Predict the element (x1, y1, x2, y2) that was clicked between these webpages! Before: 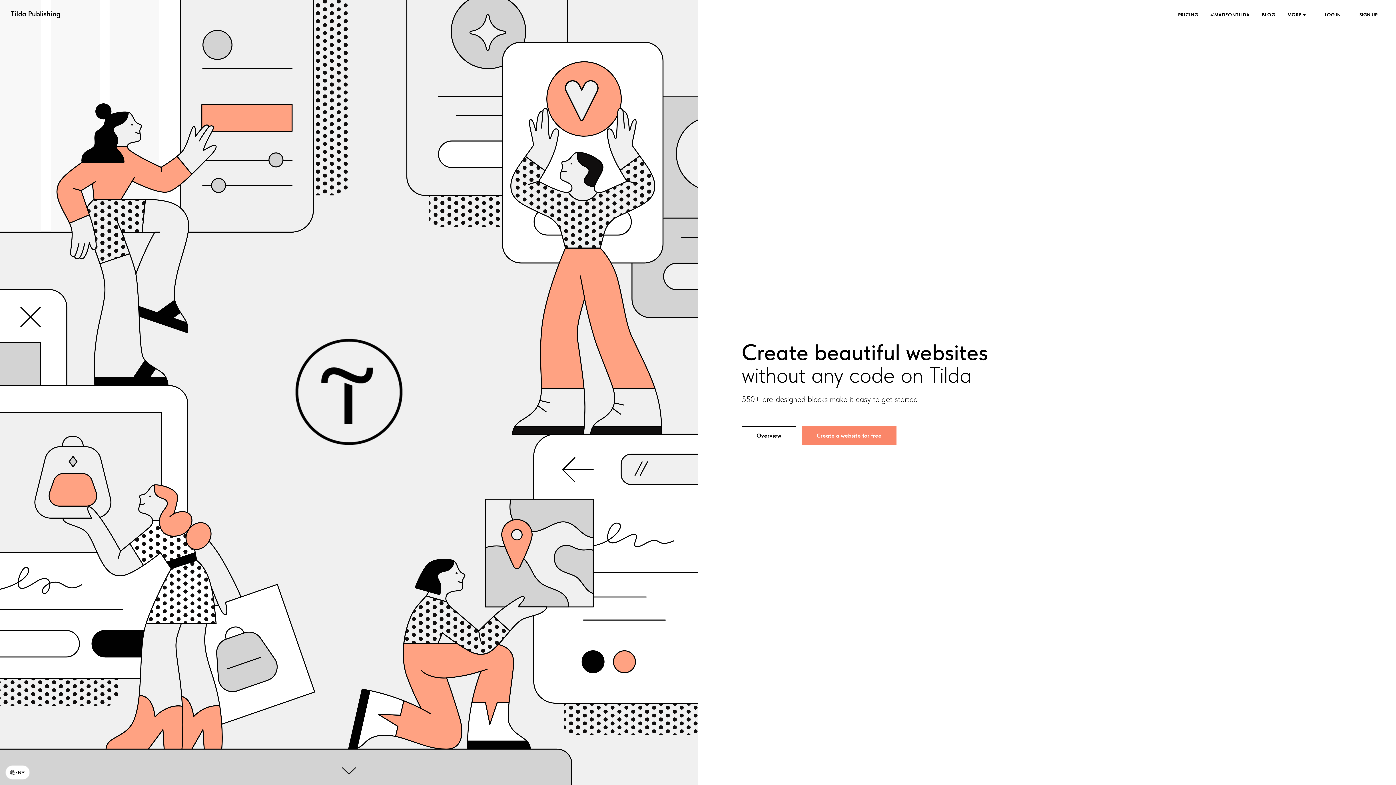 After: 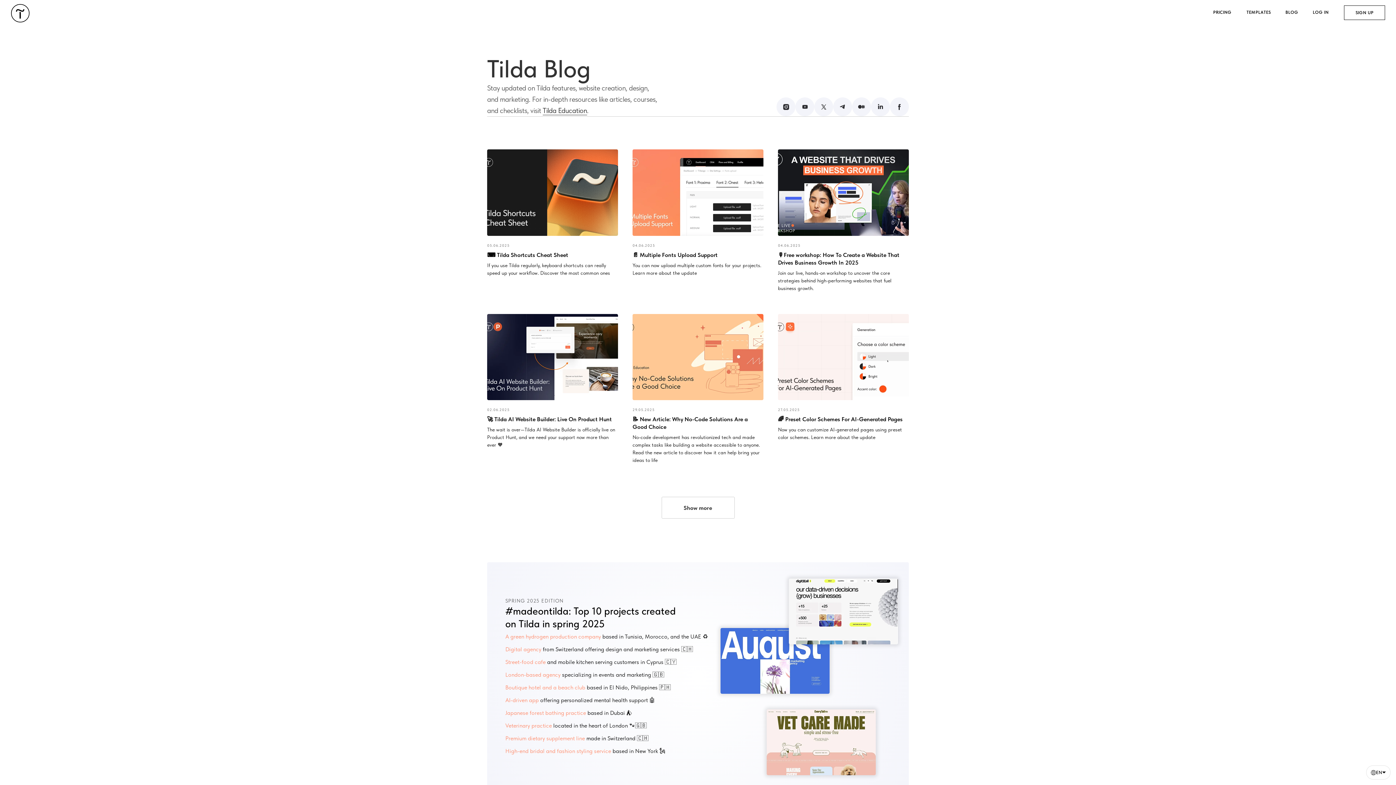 Action: label: BLOG  bbox: (1262, 12, 1276, 17)